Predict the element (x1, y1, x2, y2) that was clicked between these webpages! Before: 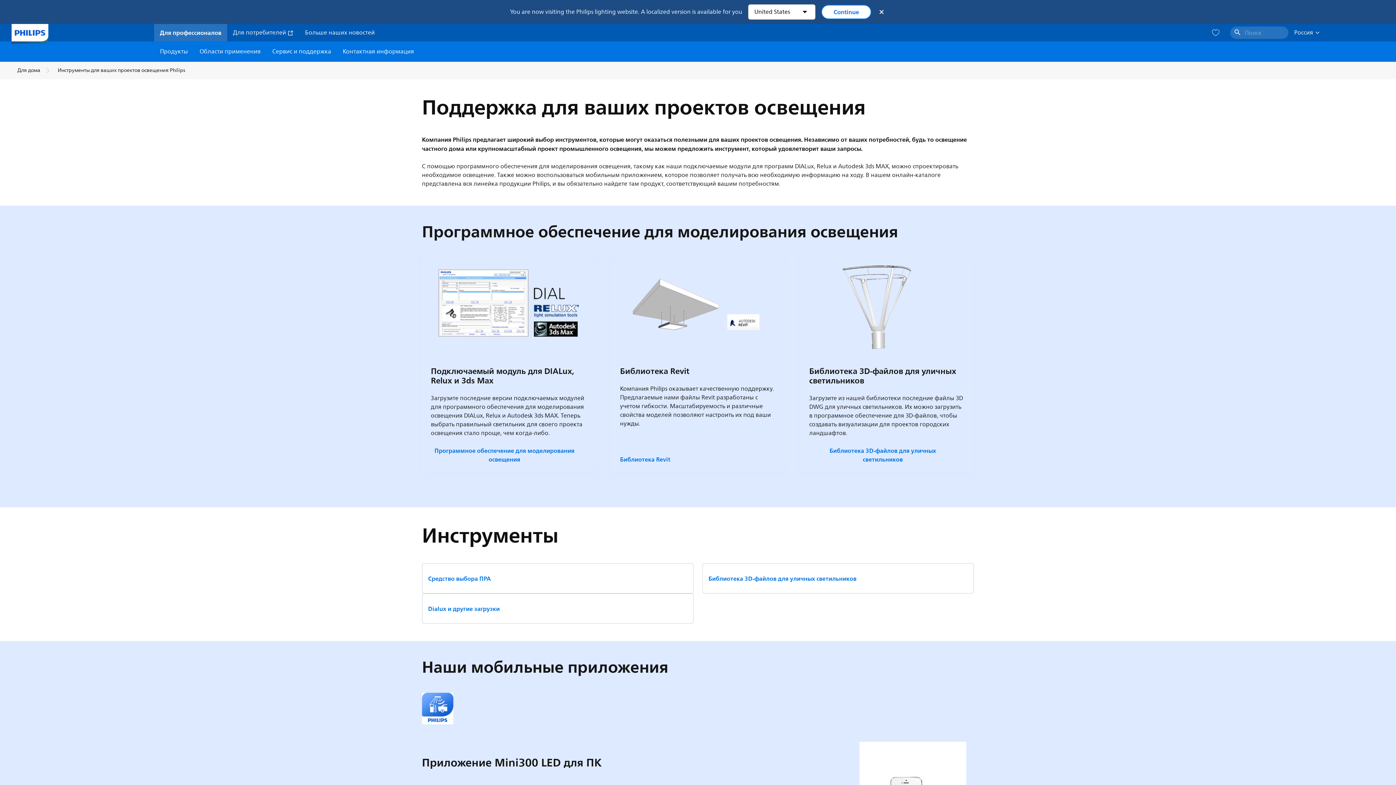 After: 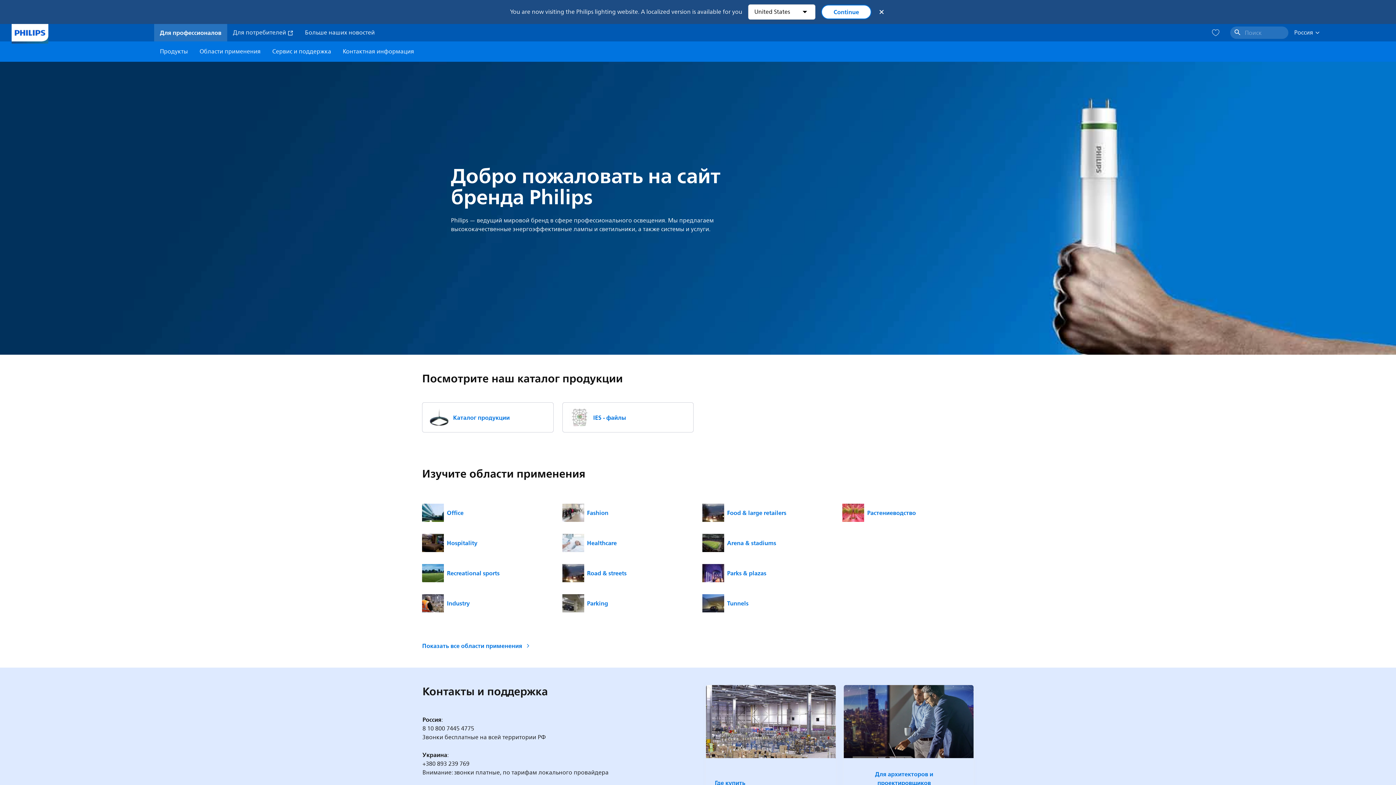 Action: bbox: (11, 24, 48, 41)